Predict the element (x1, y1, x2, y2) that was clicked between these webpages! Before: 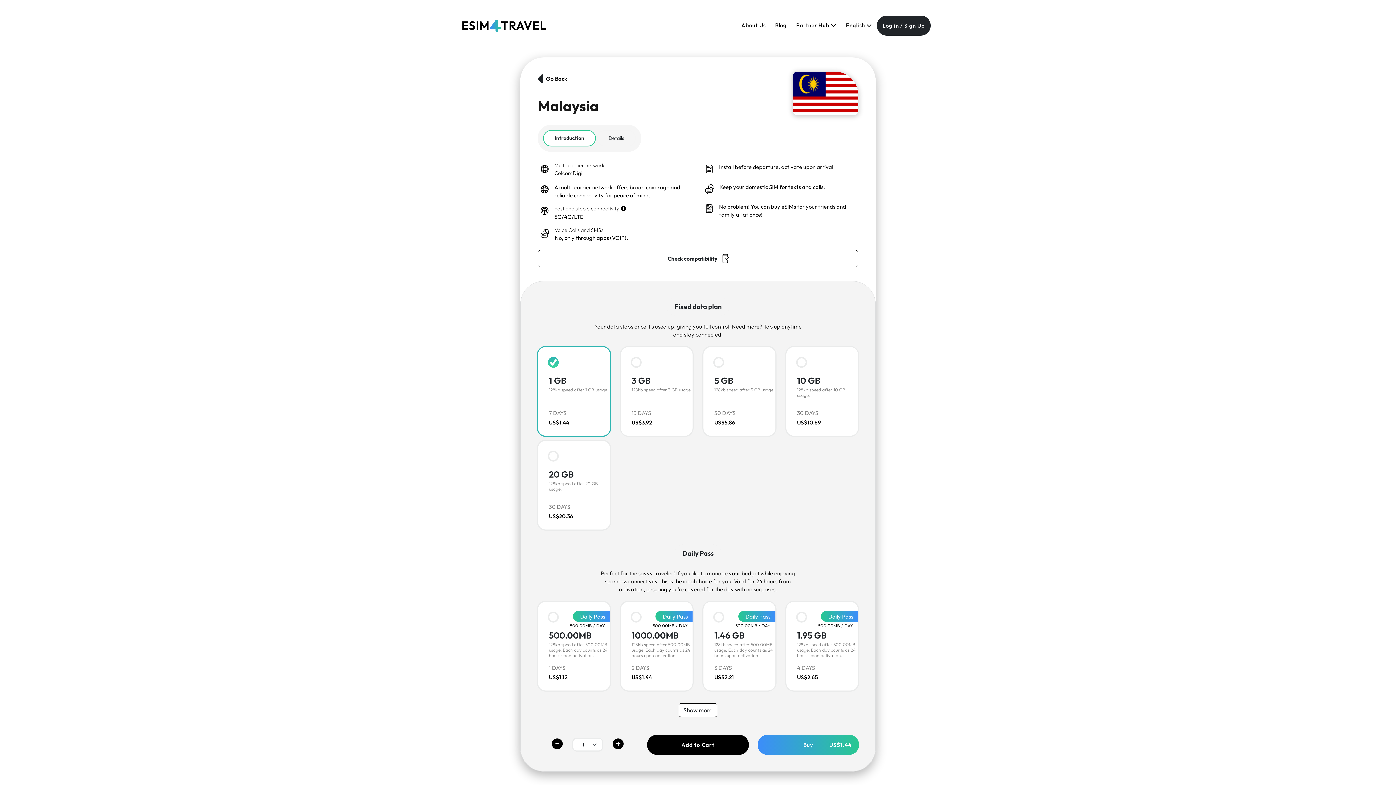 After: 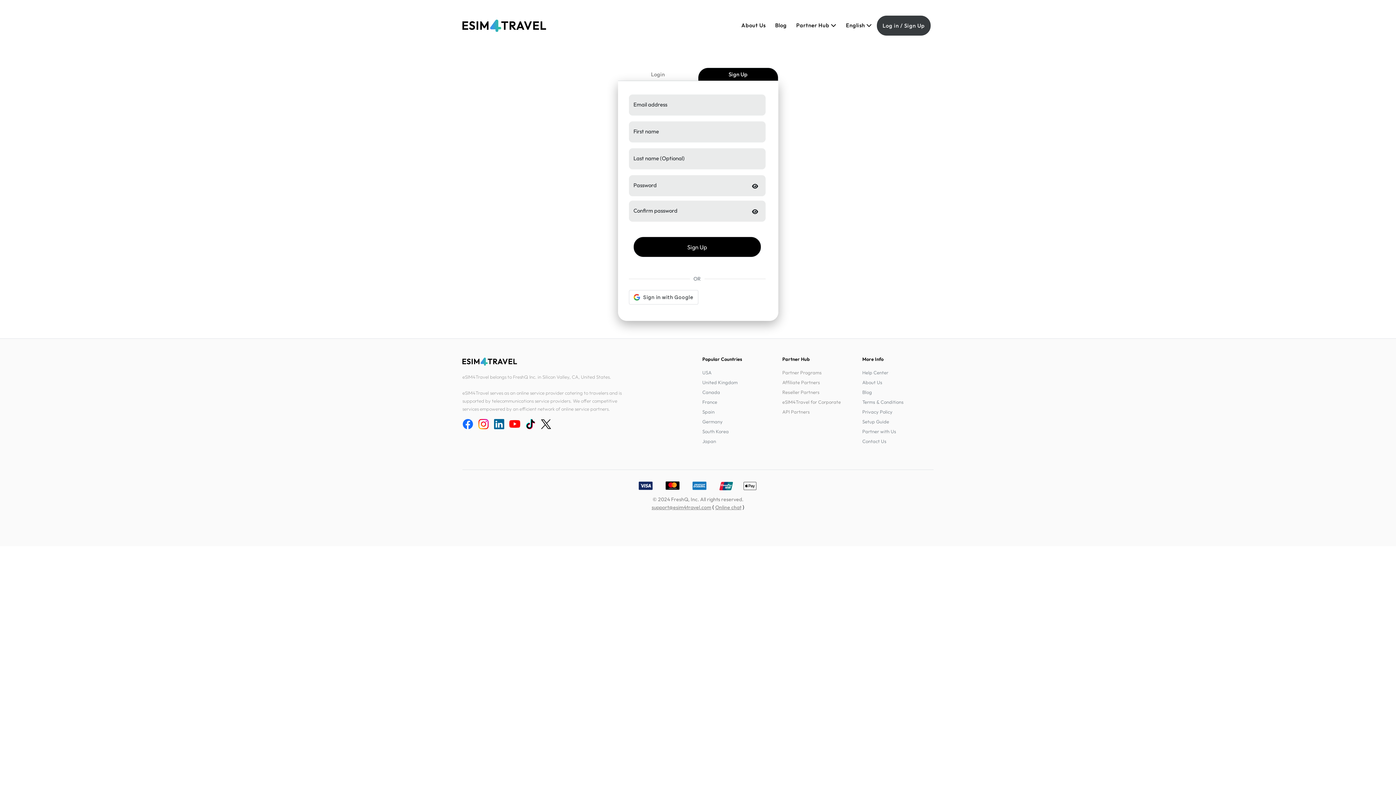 Action: bbox: (876, 15, 930, 35) label: Log in / Sign Up